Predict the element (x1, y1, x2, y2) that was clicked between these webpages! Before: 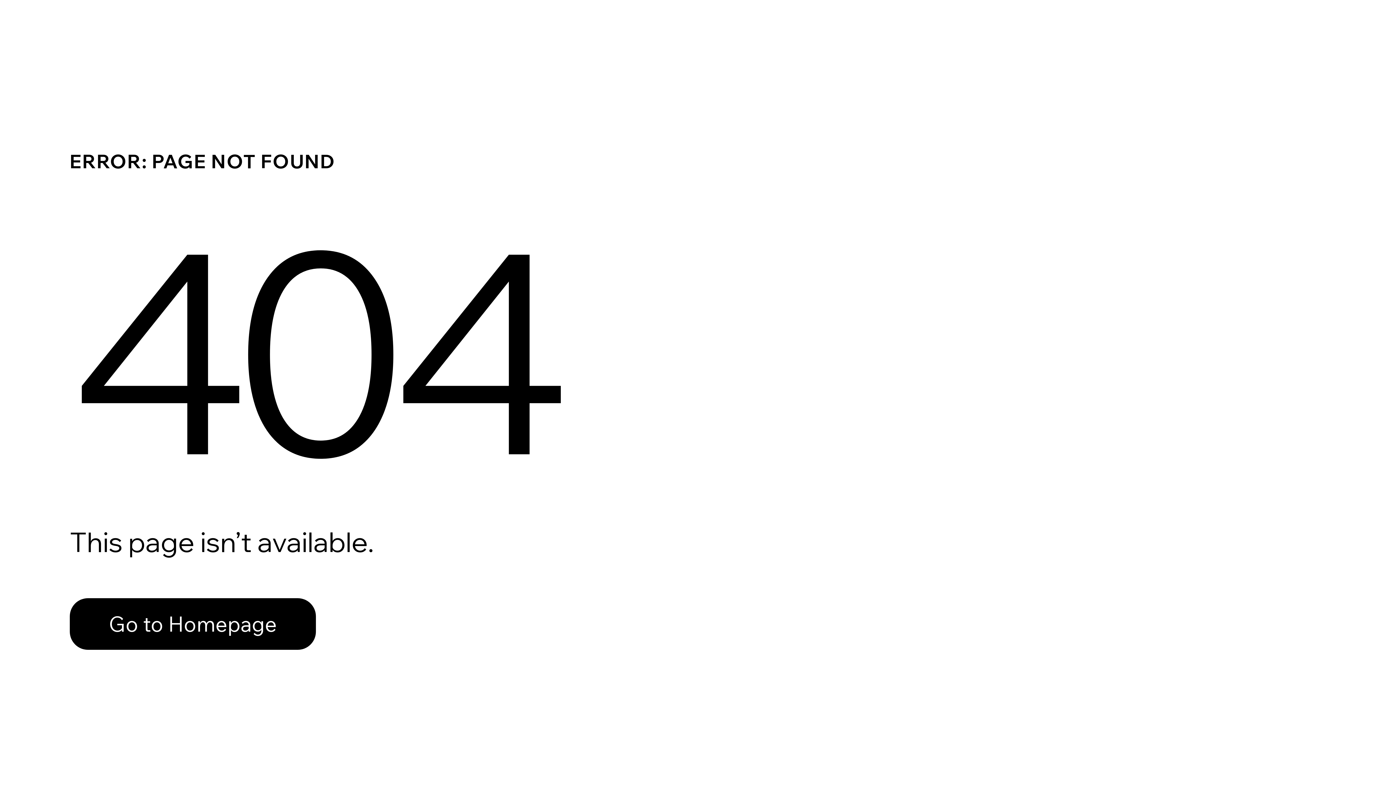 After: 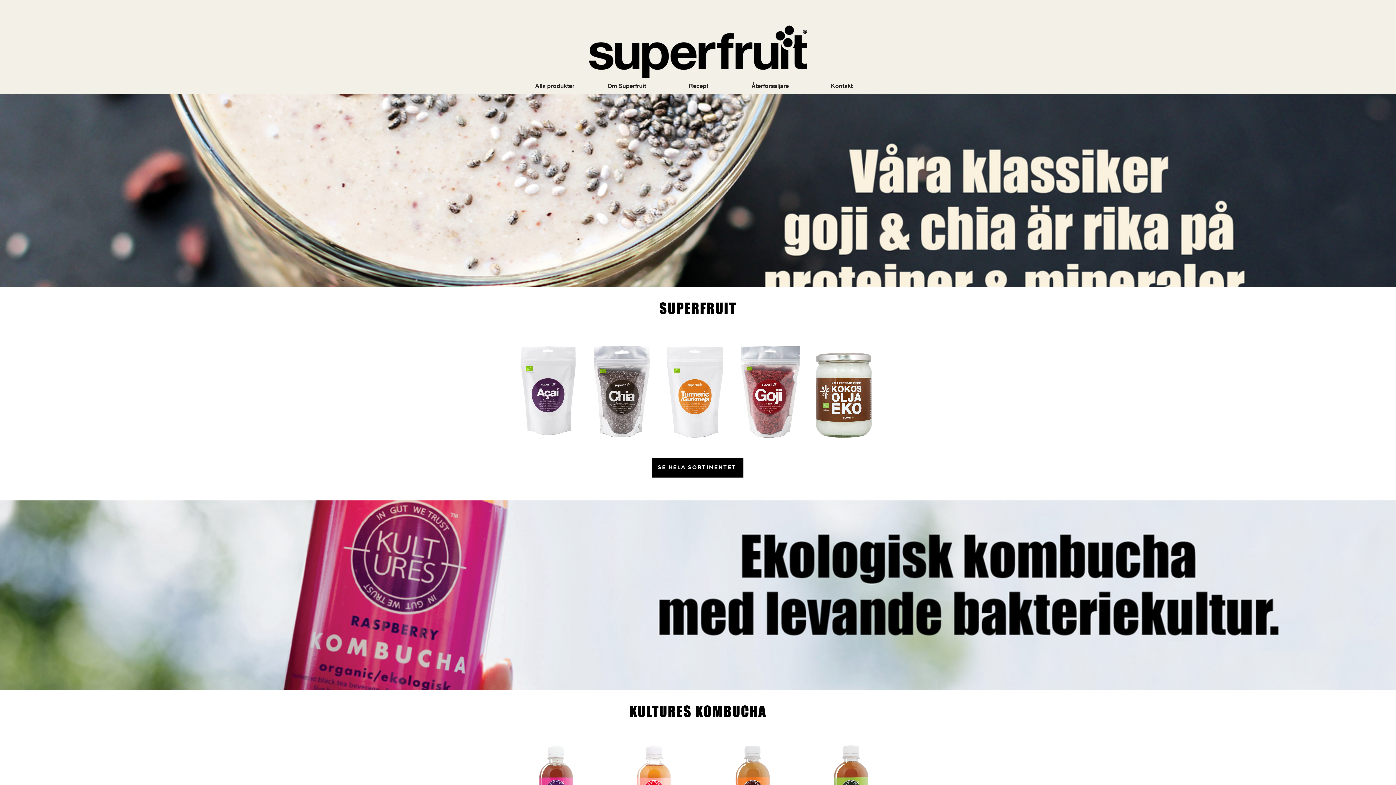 Action: bbox: (69, 582, 768, 659) label: Go to Homepage